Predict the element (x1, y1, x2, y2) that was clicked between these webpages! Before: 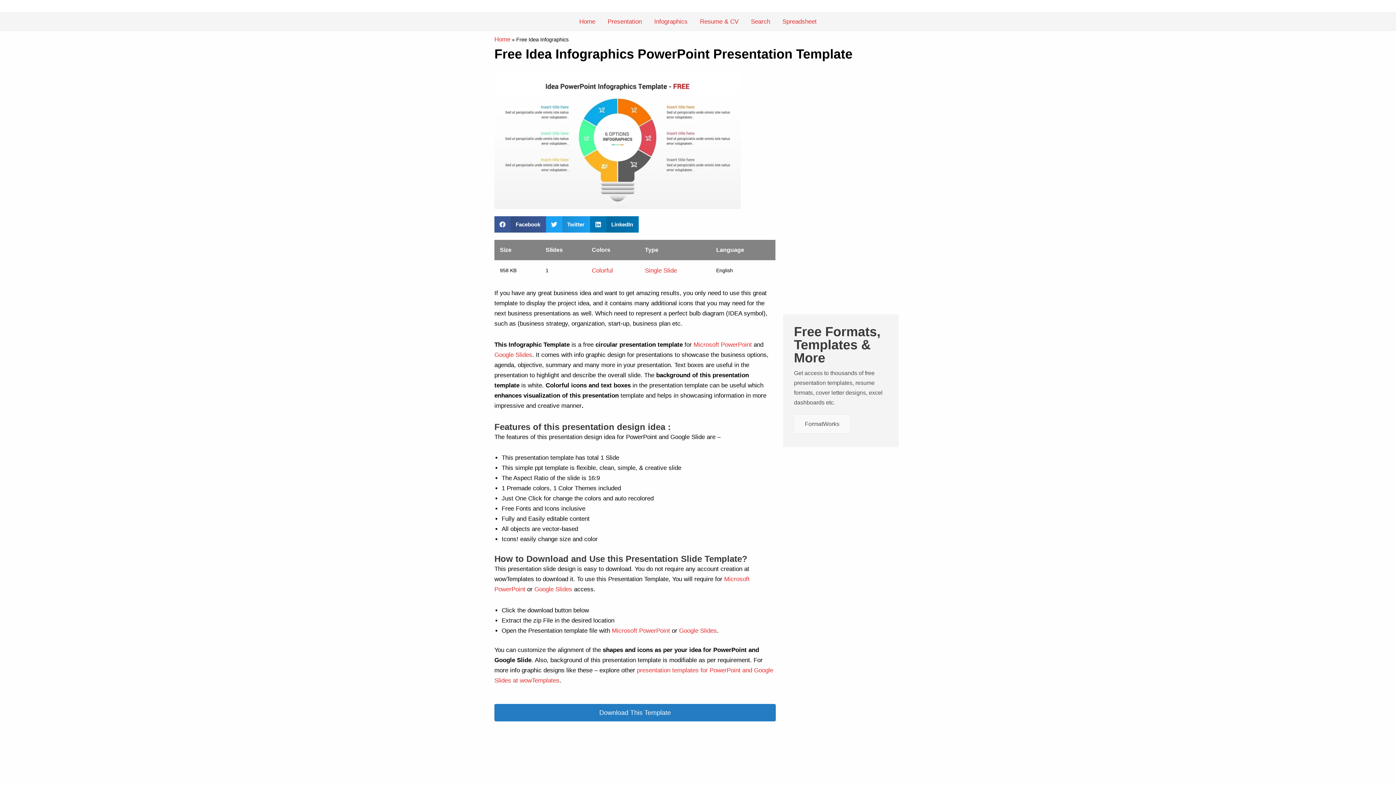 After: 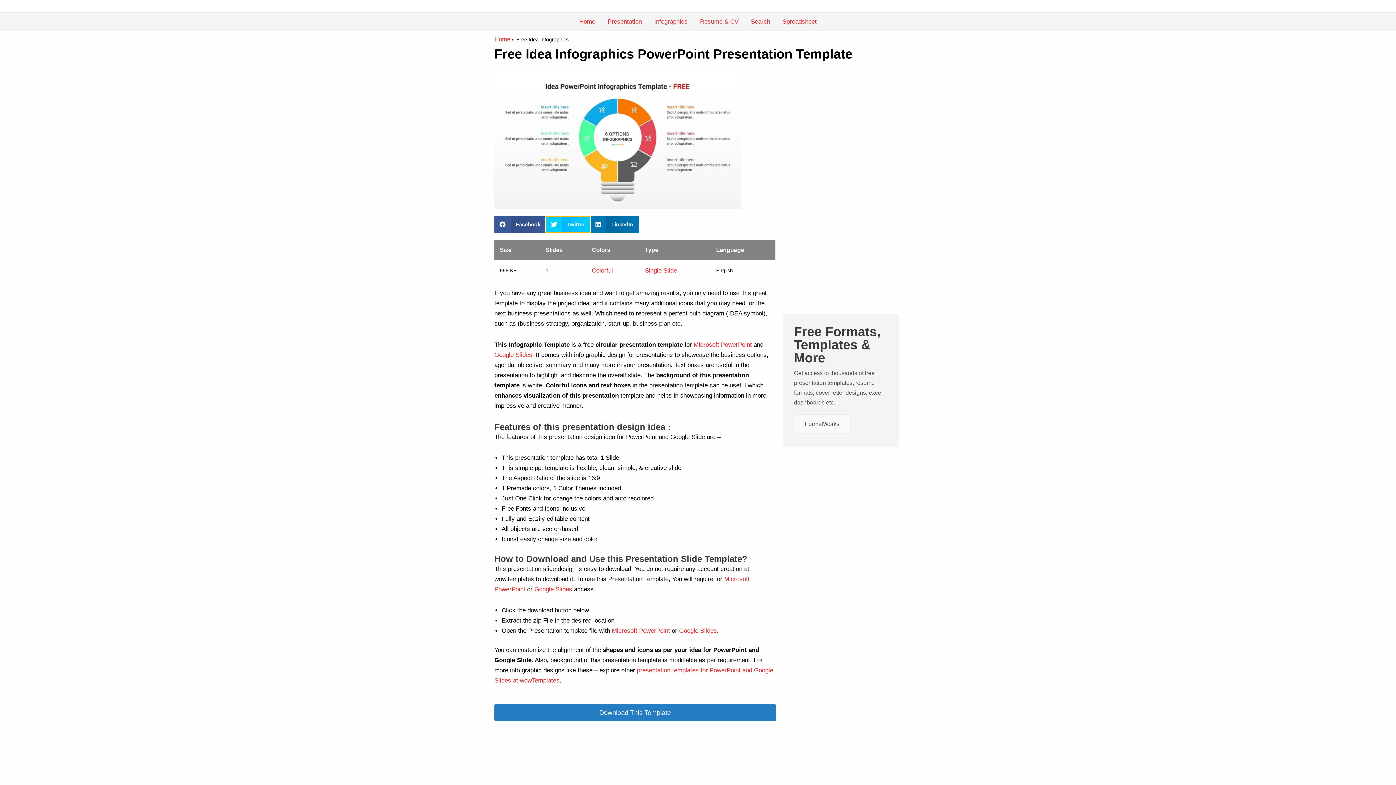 Action: label: Share on twitter bbox: (546, 216, 590, 232)